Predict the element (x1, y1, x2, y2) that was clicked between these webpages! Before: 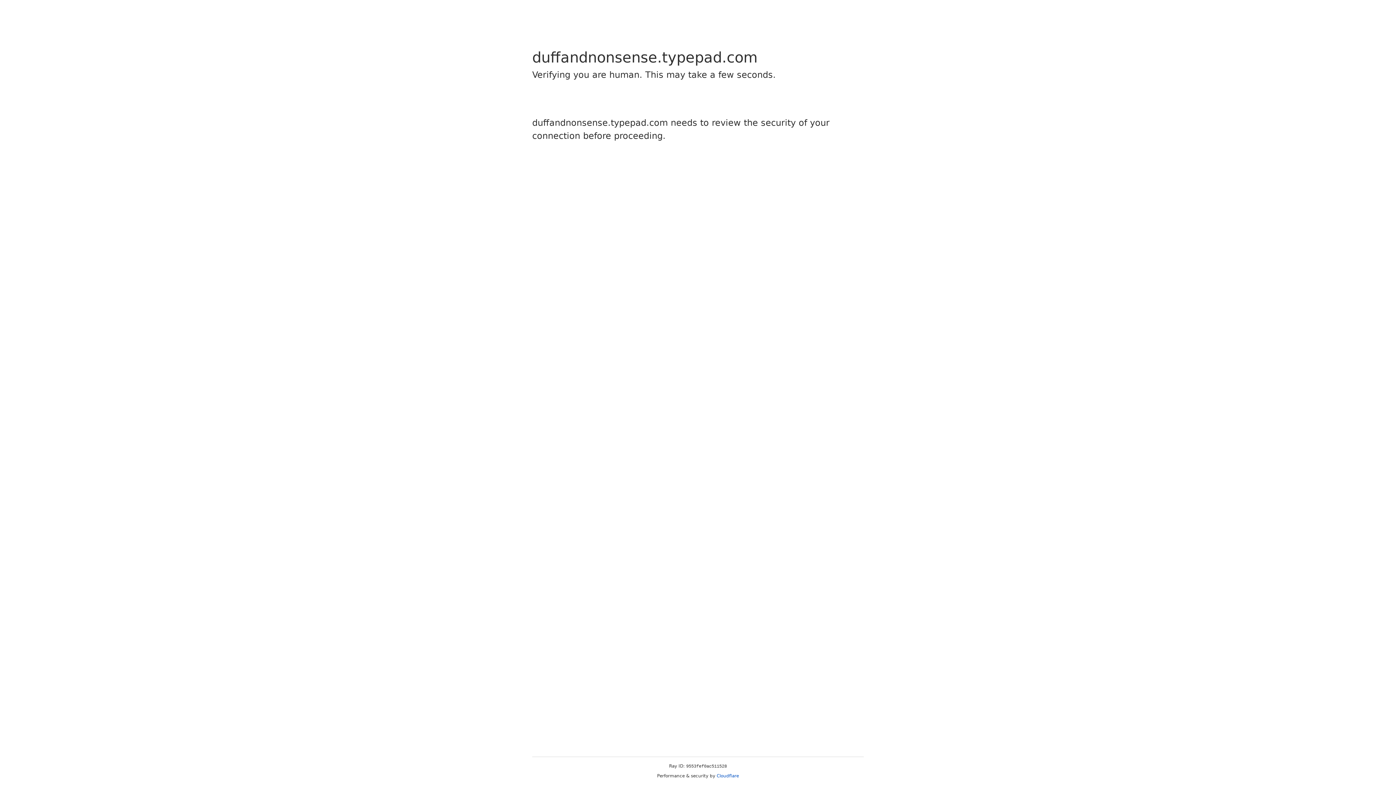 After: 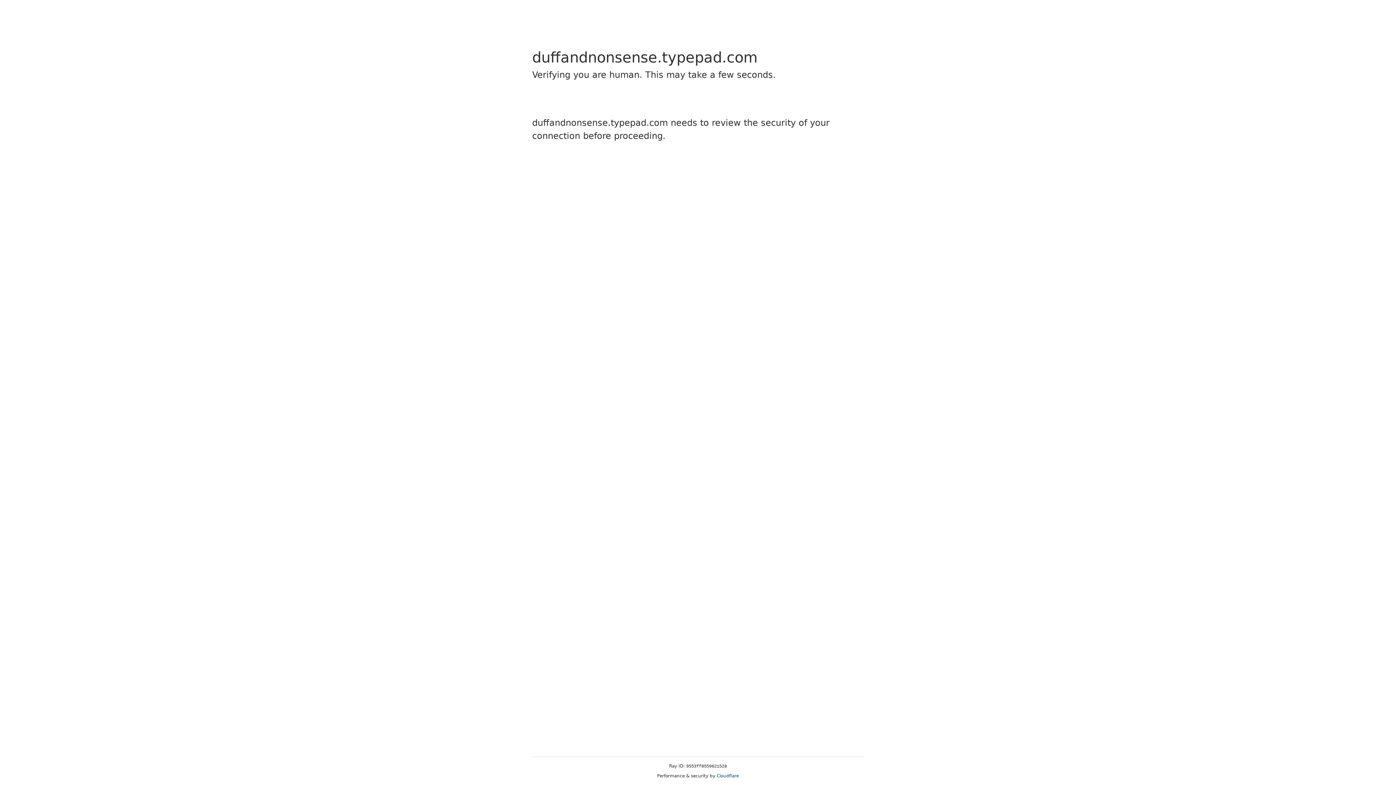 Action: label: Cloudflare bbox: (716, 773, 739, 778)